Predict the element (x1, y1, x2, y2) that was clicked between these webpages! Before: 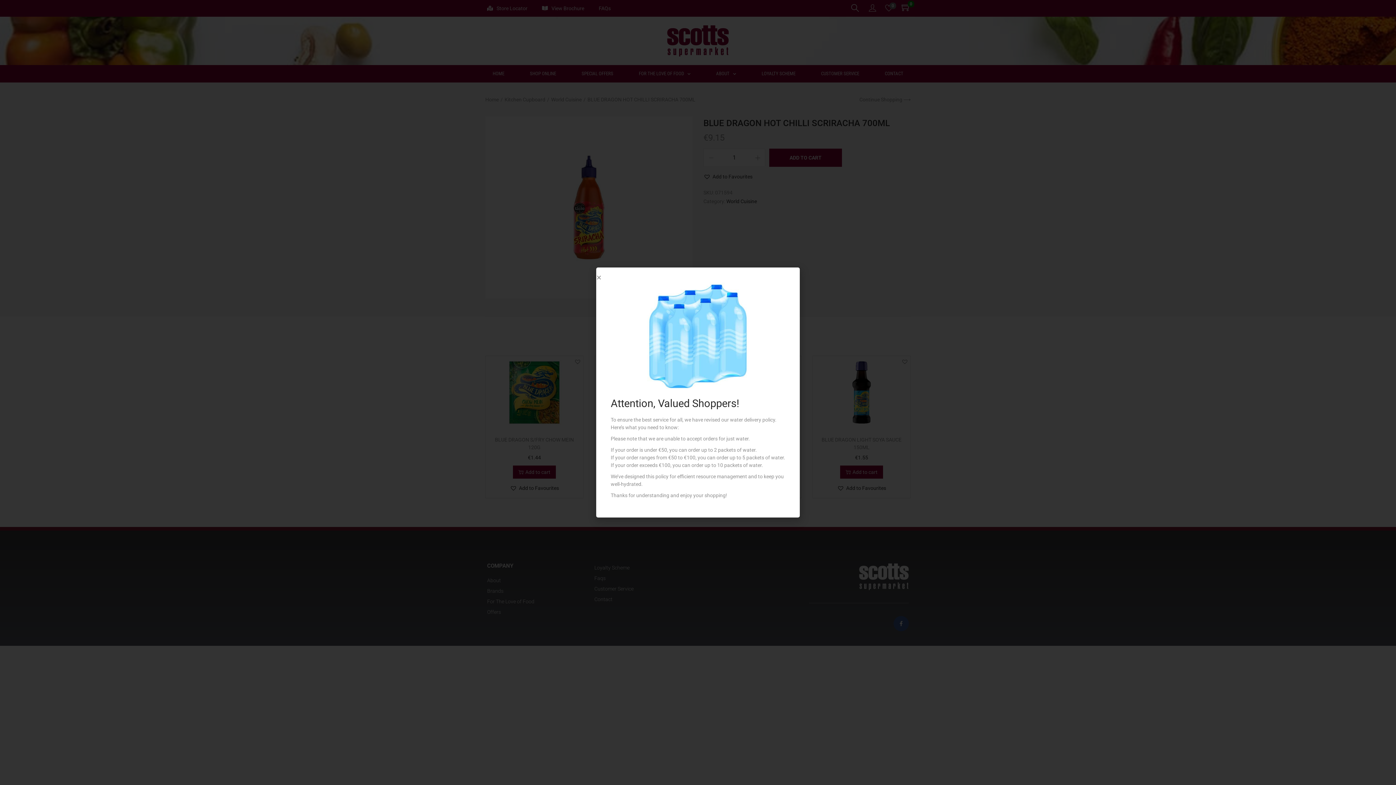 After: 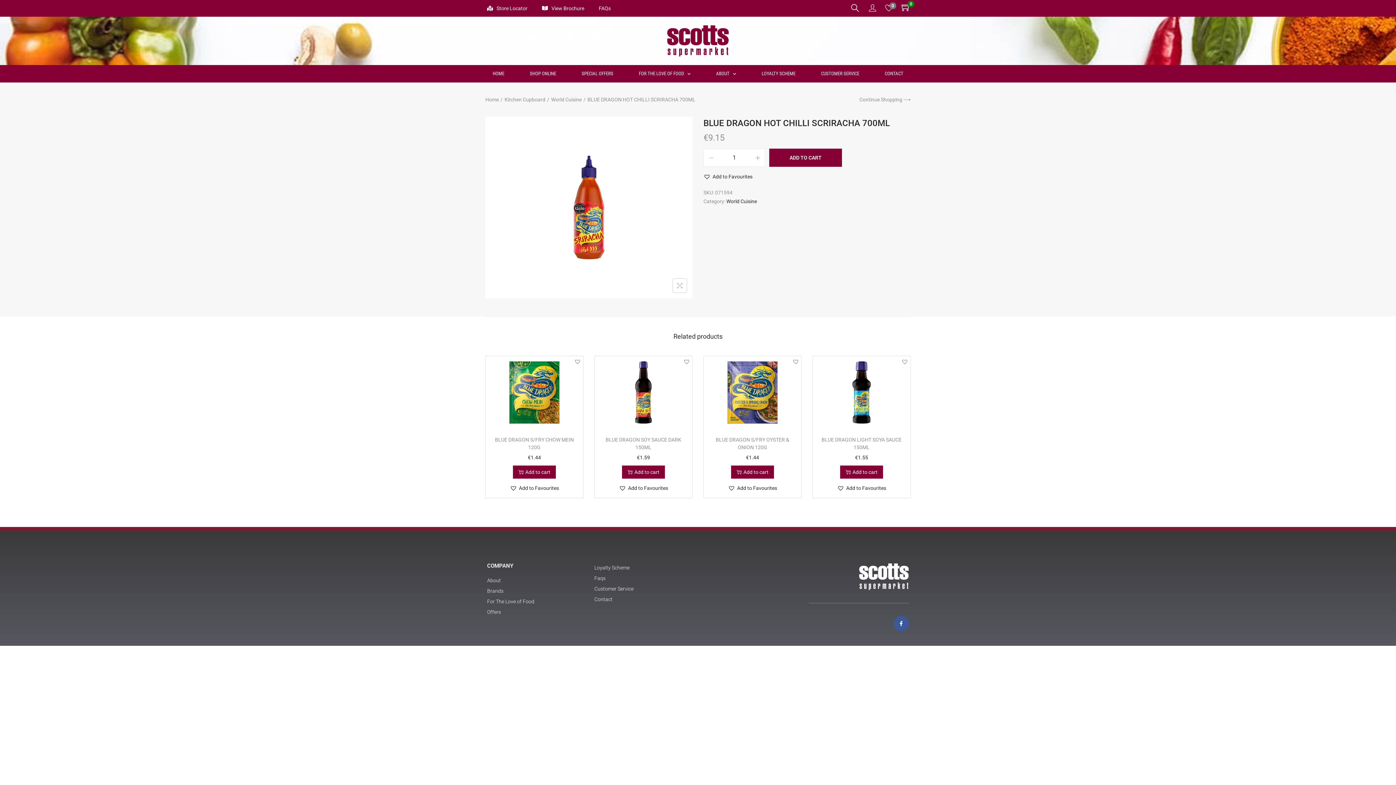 Action: label: Close bbox: (596, 274, 601, 280)